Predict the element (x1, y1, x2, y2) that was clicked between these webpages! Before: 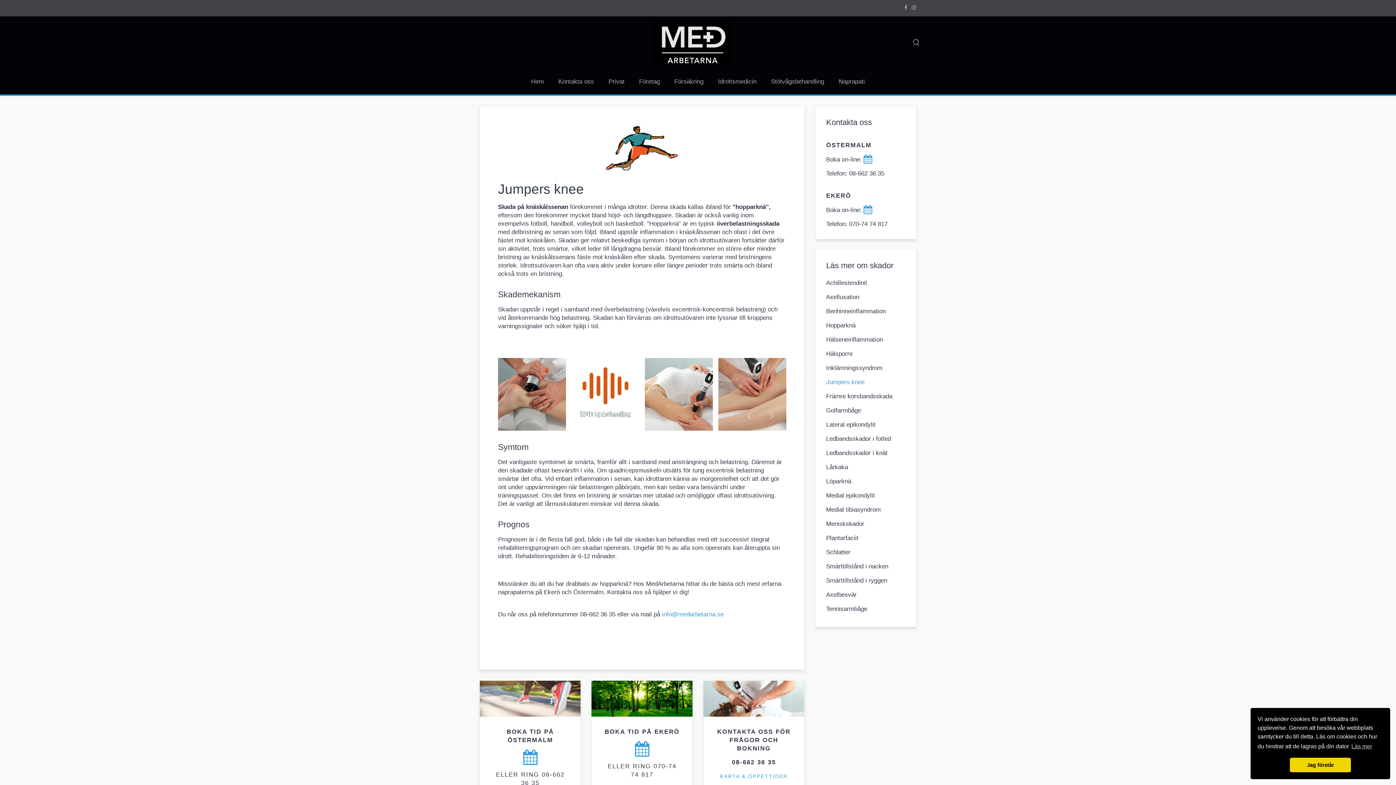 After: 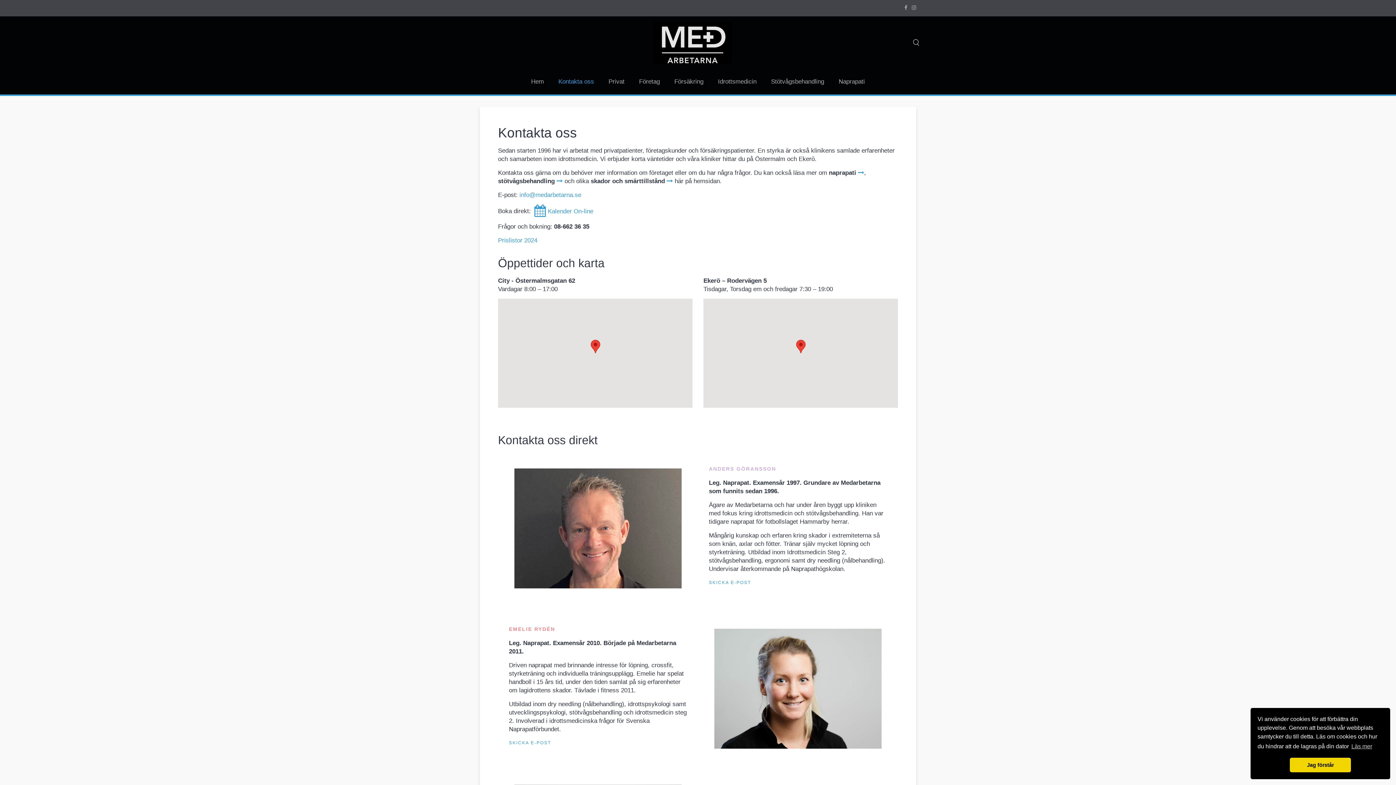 Action: bbox: (551, 69, 601, 94) label: Kontakta oss